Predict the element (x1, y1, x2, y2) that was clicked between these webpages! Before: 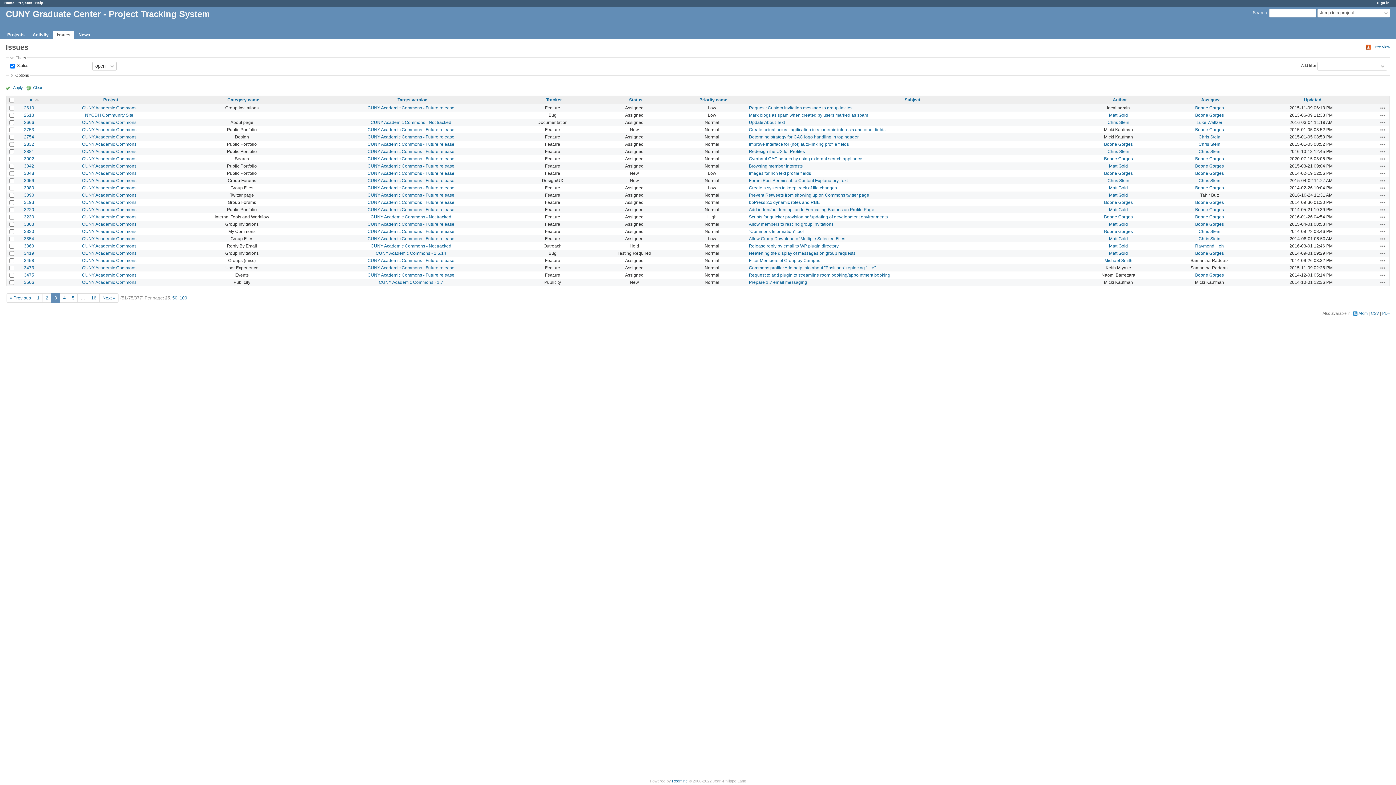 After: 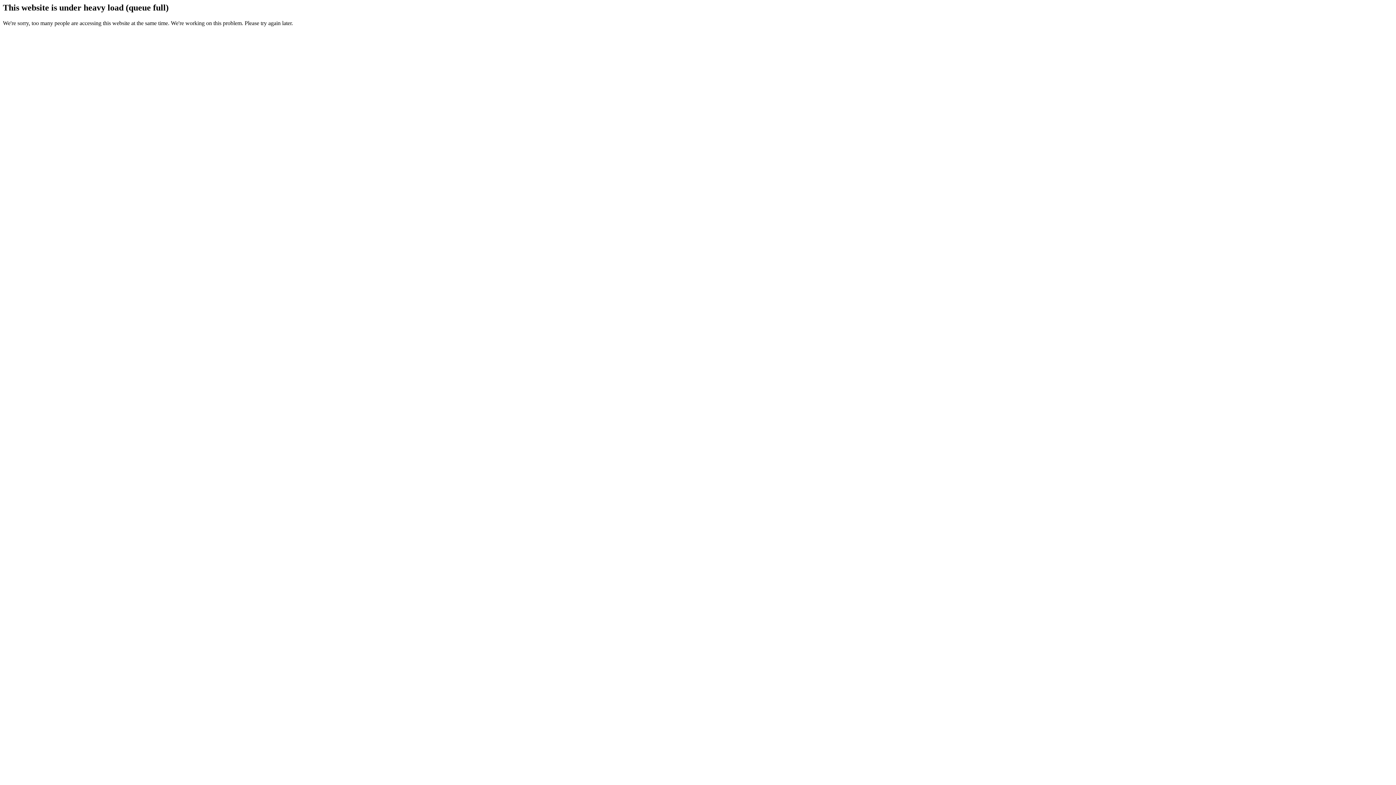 Action: label: Boone Gorges bbox: (1195, 199, 1224, 205)